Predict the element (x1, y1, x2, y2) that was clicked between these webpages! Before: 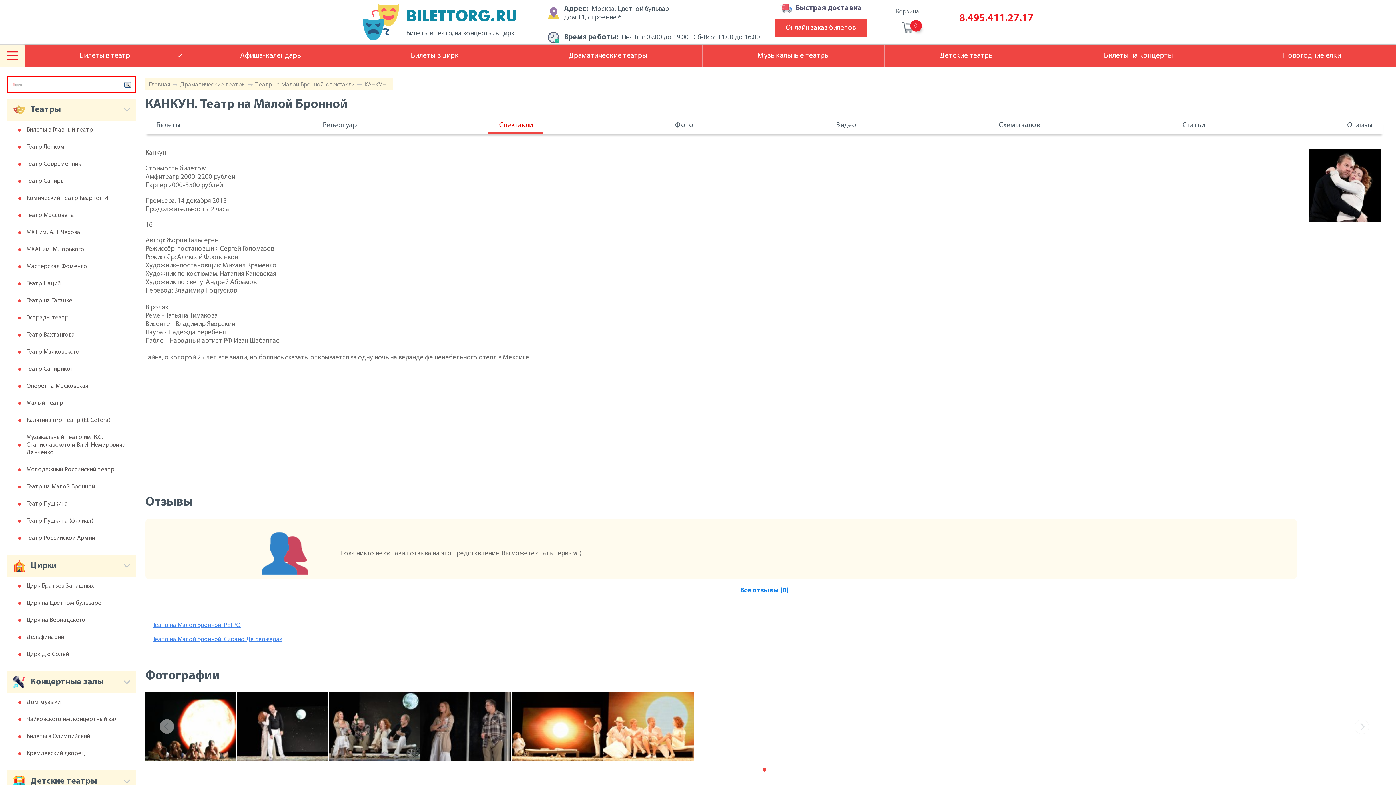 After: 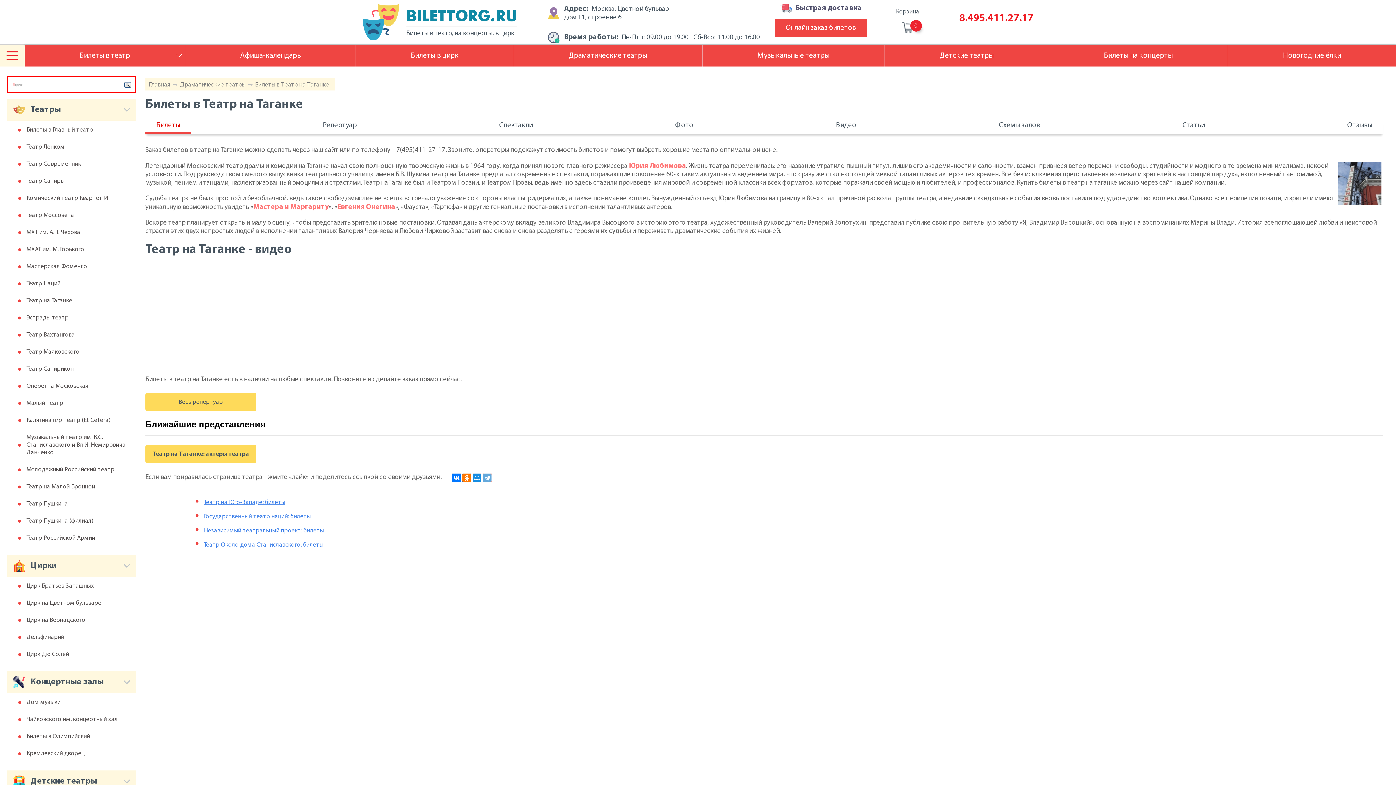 Action: label: Театр на Таганке bbox: (26, 297, 136, 305)